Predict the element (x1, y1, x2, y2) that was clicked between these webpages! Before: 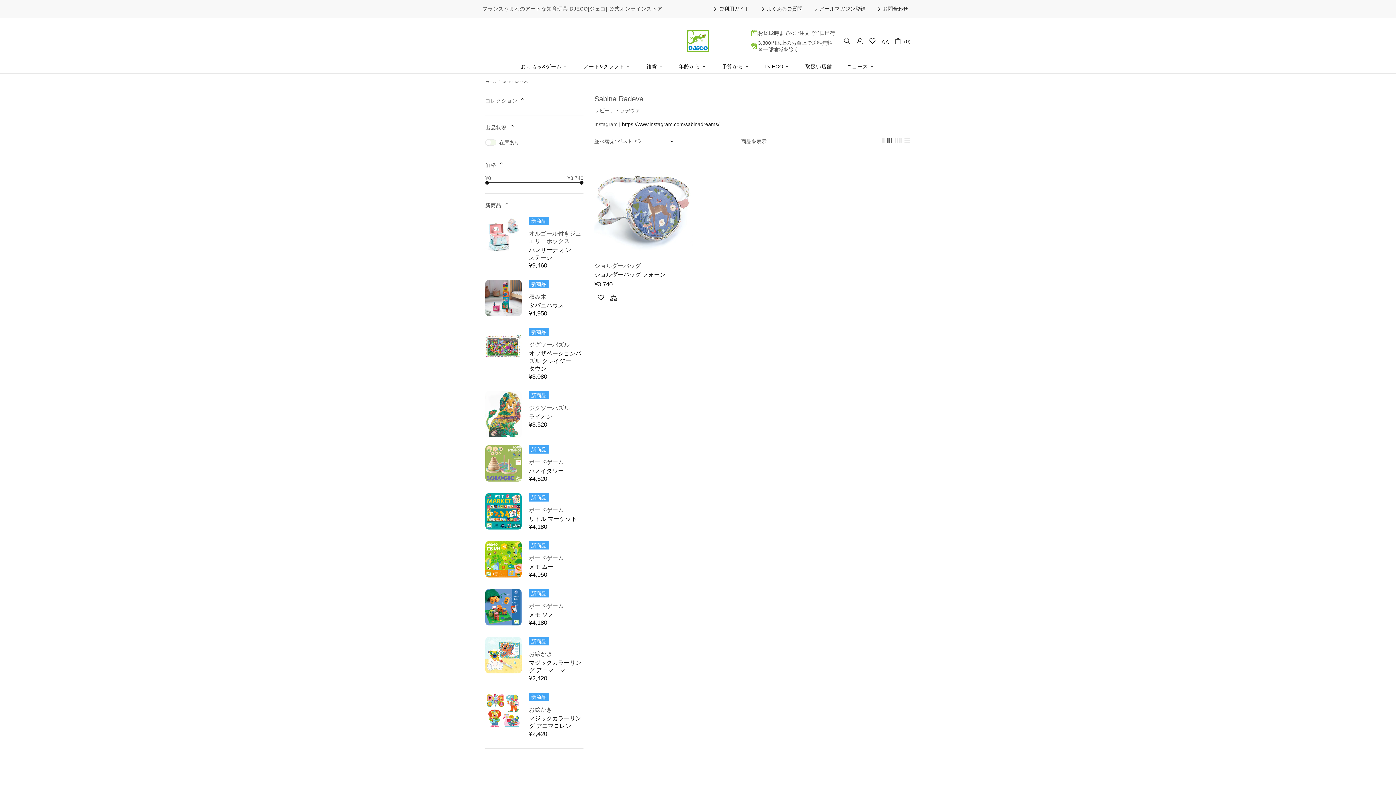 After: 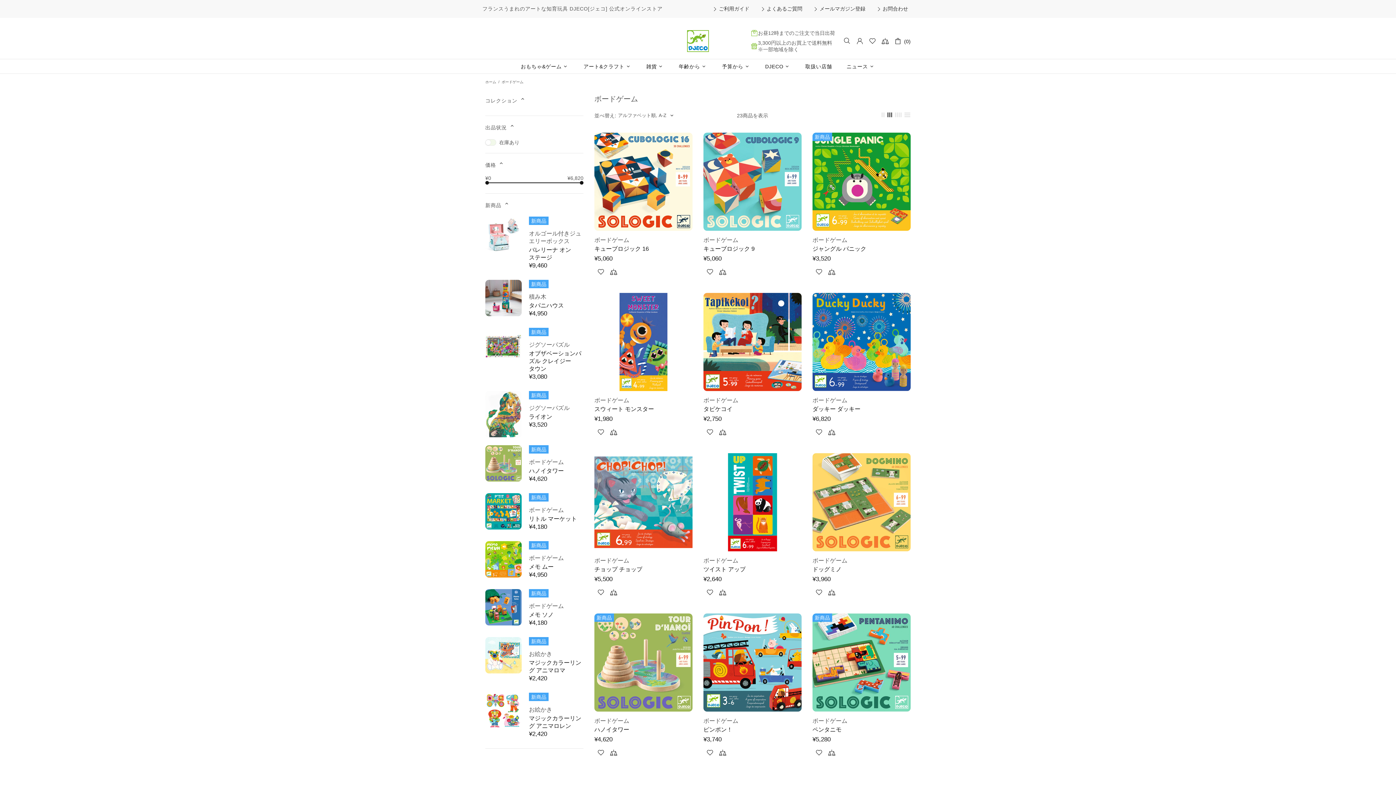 Action: label: ボードゲーム bbox: (529, 554, 564, 562)